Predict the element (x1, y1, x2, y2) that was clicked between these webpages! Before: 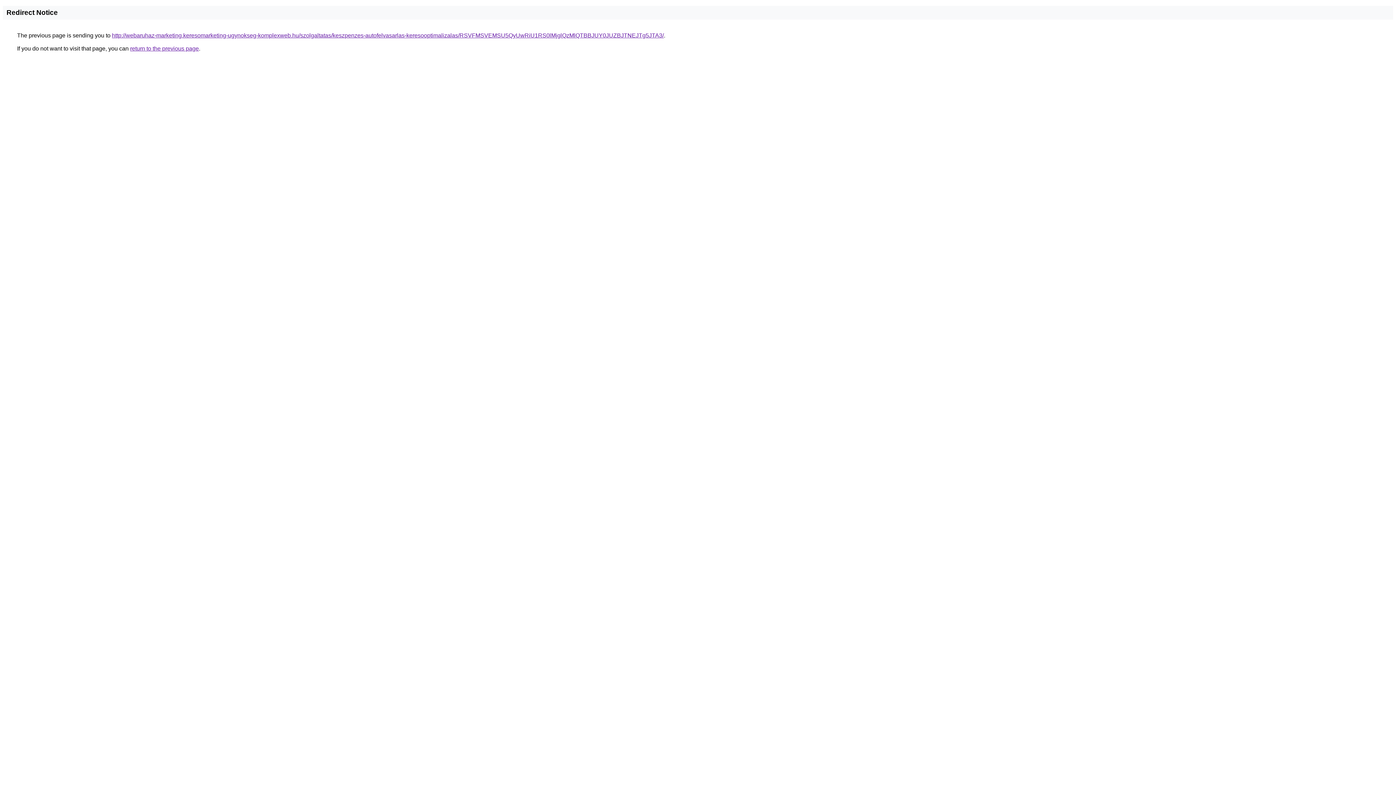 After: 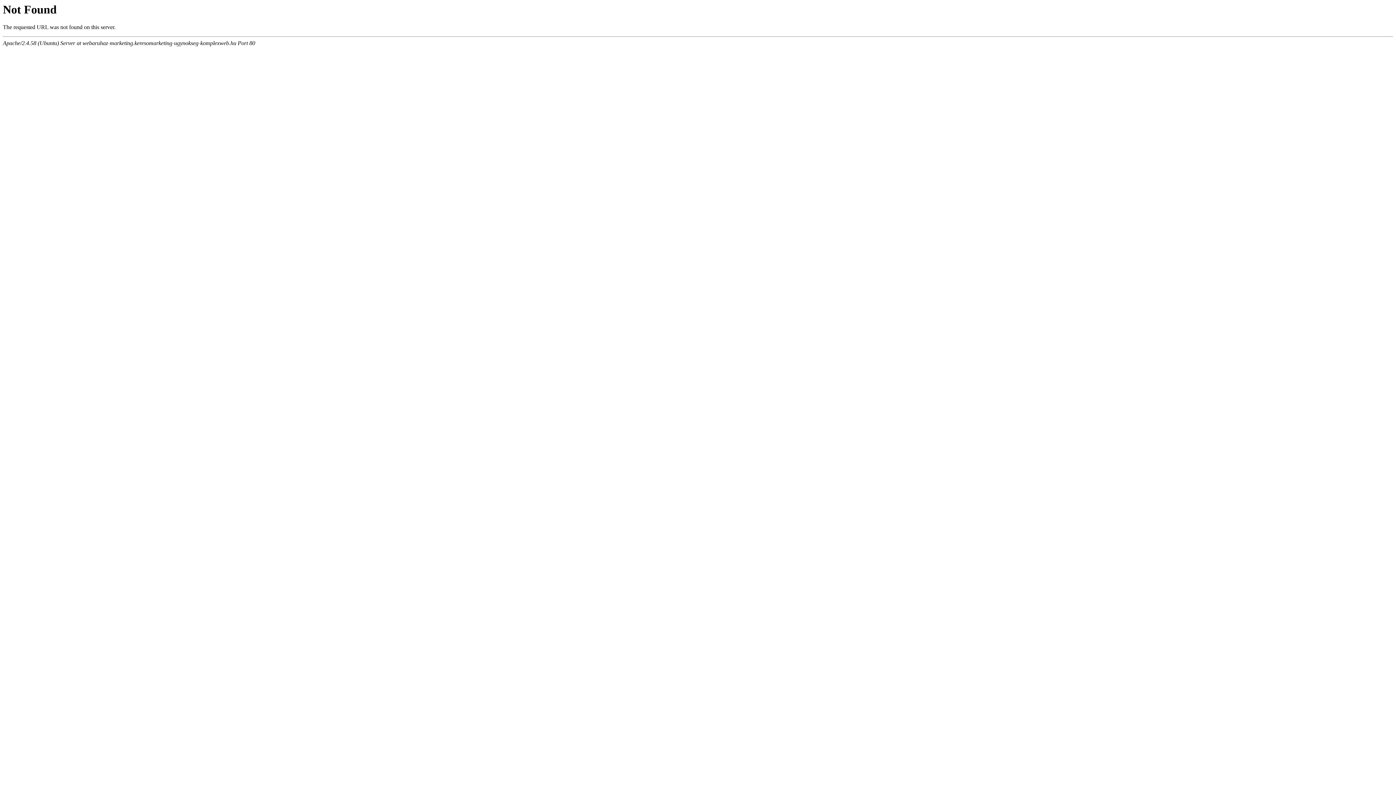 Action: bbox: (112, 32, 664, 38) label: http://webaruhaz-marketing.keresomarketing-ugynokseg-komplexweb.hu/szolgaltatas/keszpenzes-autofelvasarlas-keresooptimalizalas/RSVFMSVEMSU5QyUwRiU1RS0lMjglQzMlQTBBJUY0JUZBJTNEJTg5JTA3/